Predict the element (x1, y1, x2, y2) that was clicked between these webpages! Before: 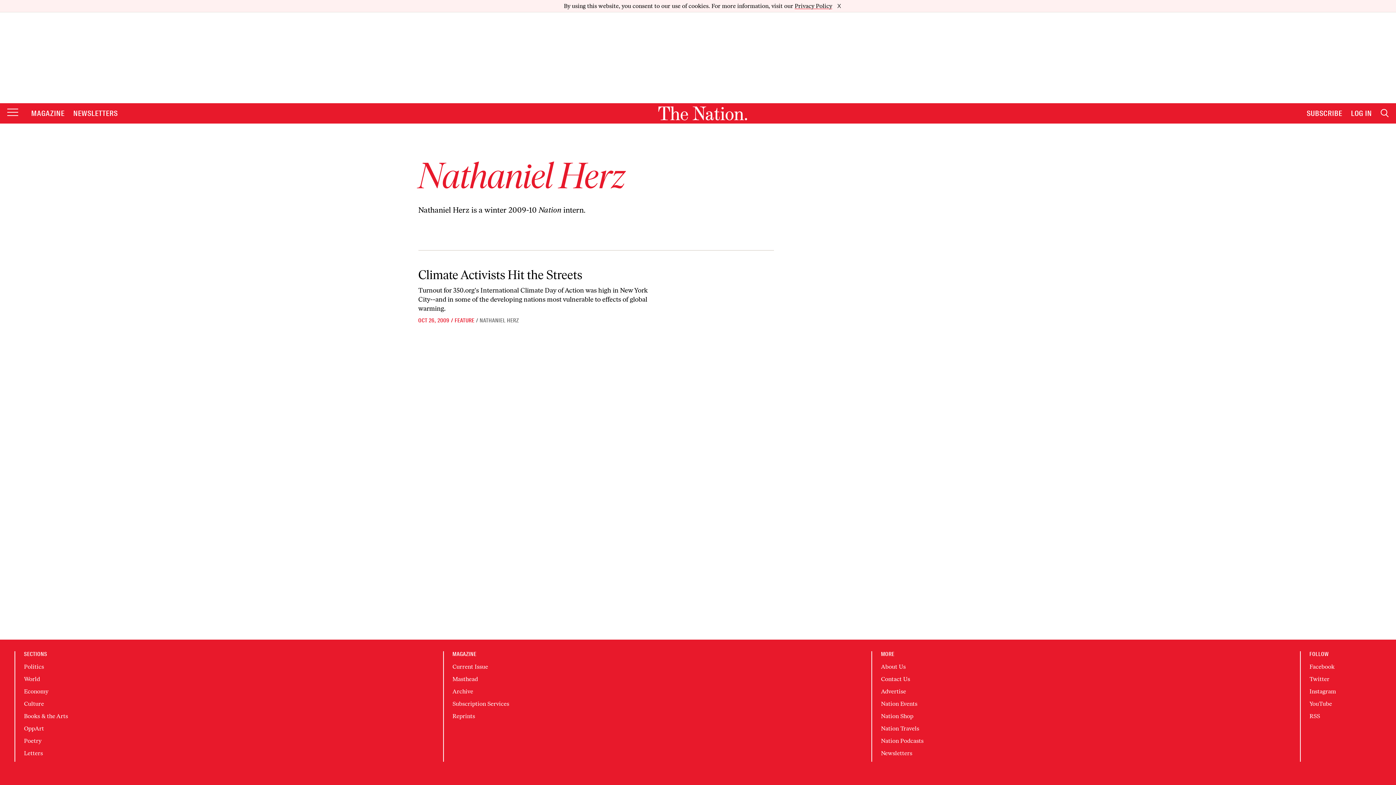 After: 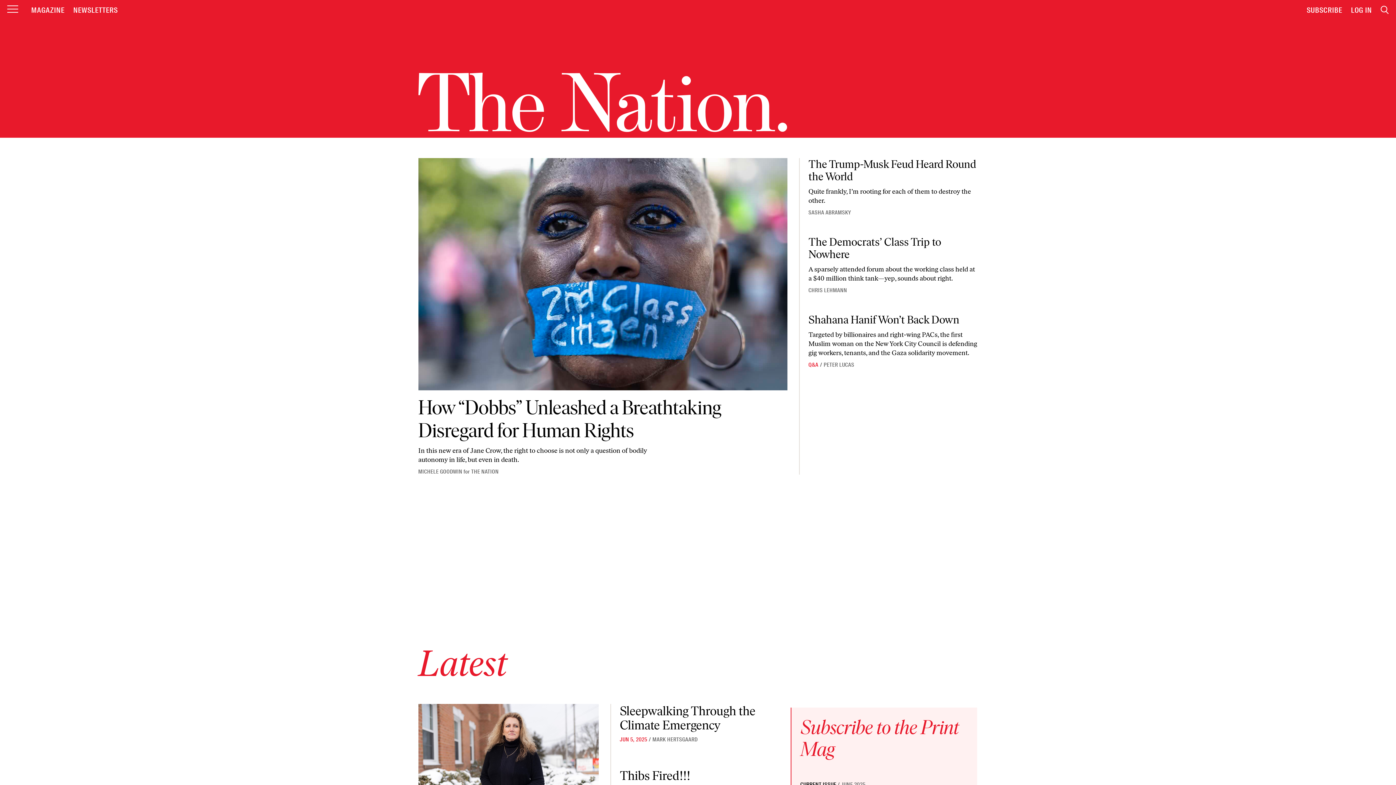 Action: label: Go to The Nation homepage bbox: (112, 94, 1293, 107)